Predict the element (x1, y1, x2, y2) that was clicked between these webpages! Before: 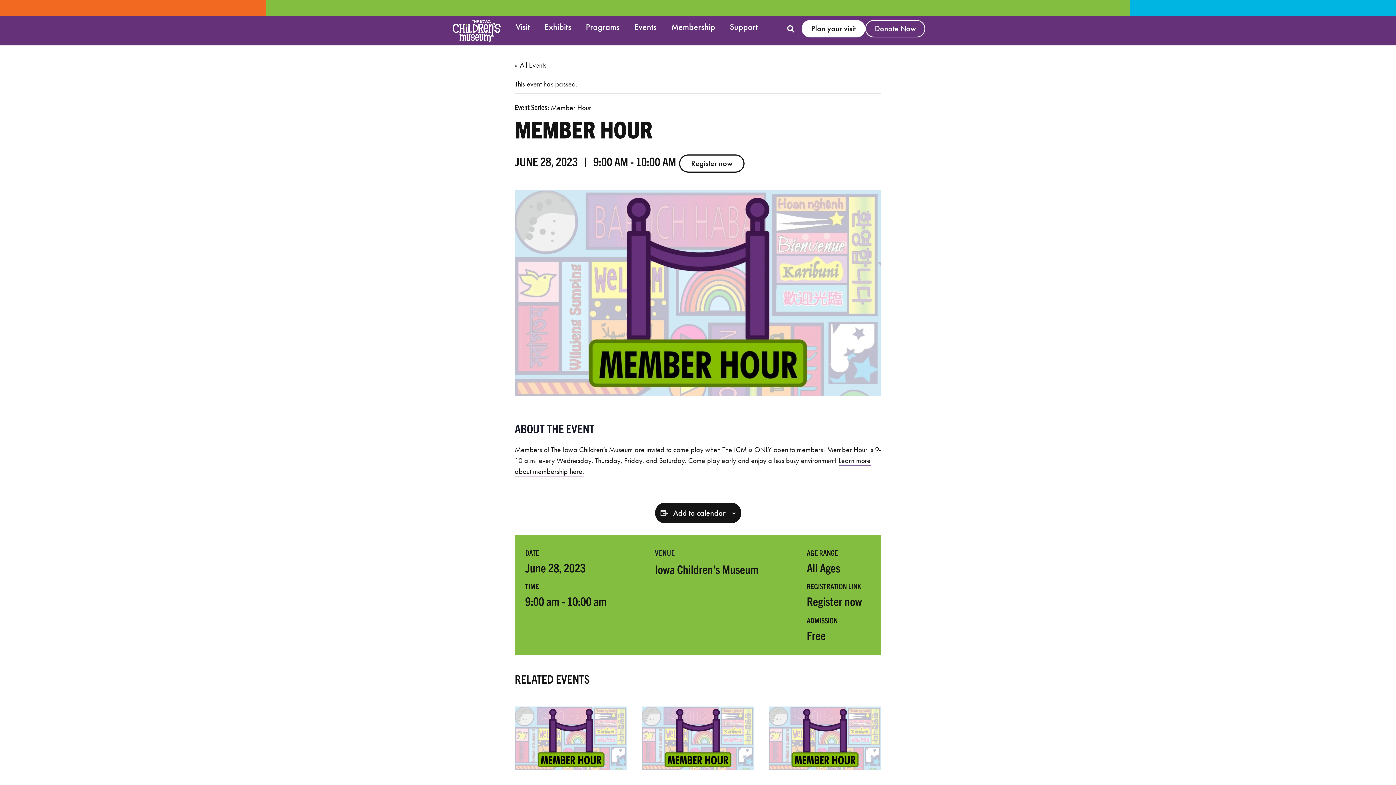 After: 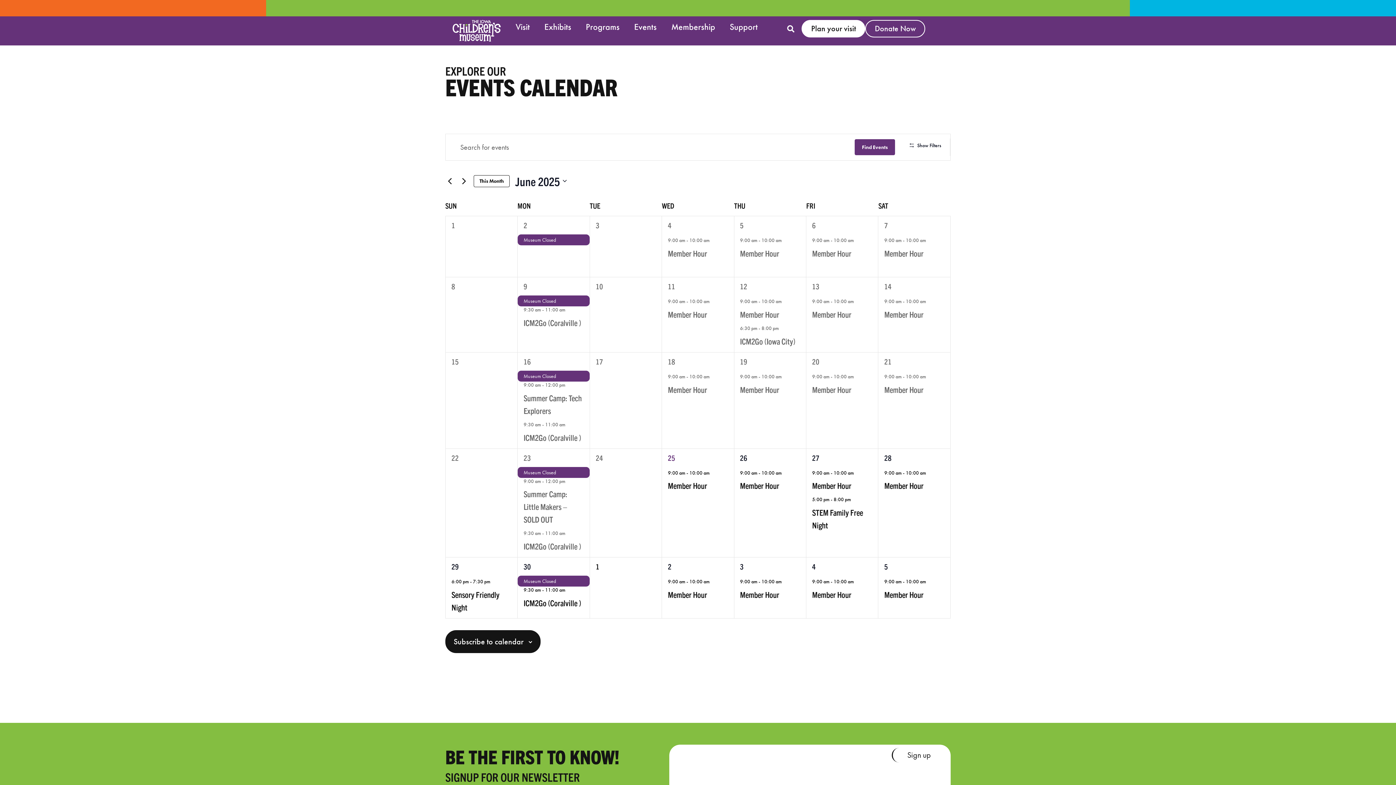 Action: label: « All Events bbox: (514, 60, 546, 69)